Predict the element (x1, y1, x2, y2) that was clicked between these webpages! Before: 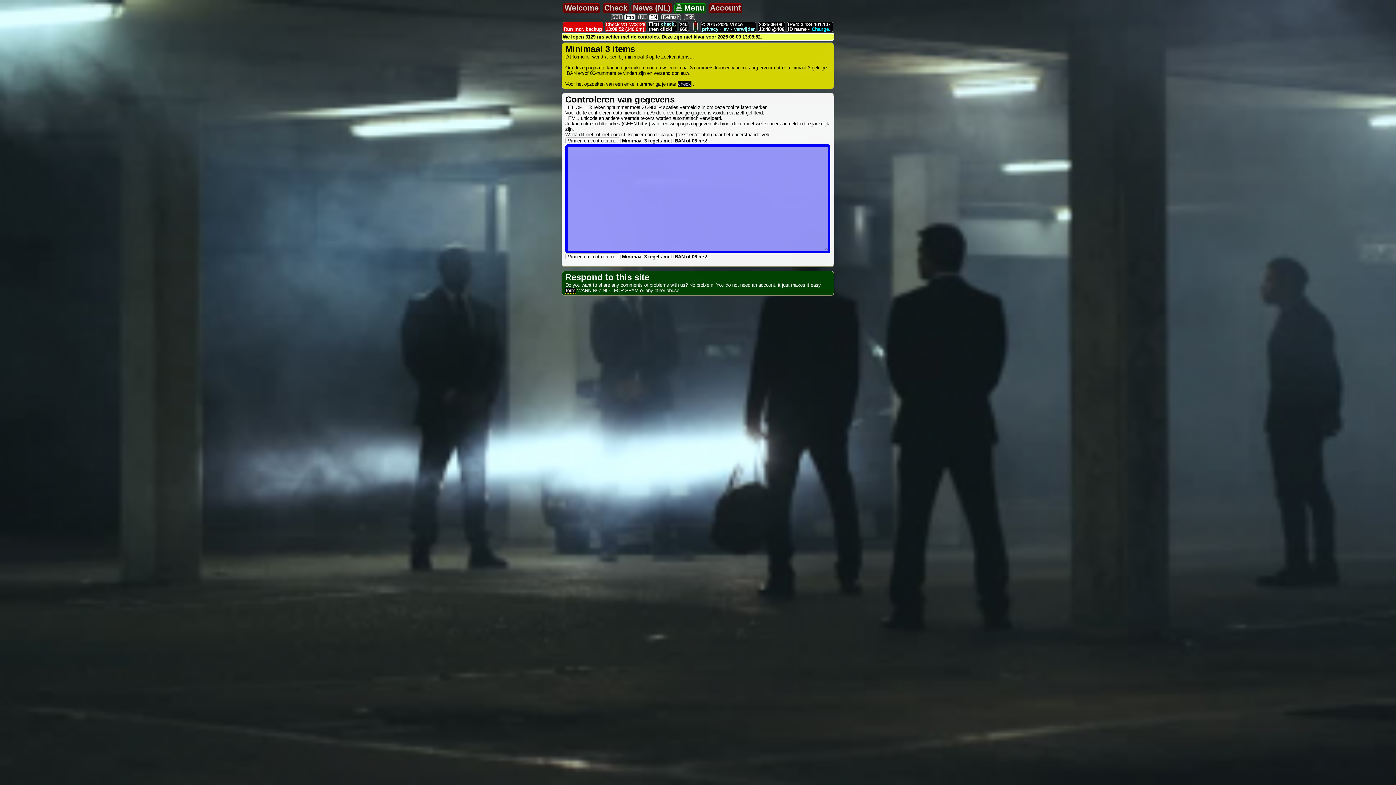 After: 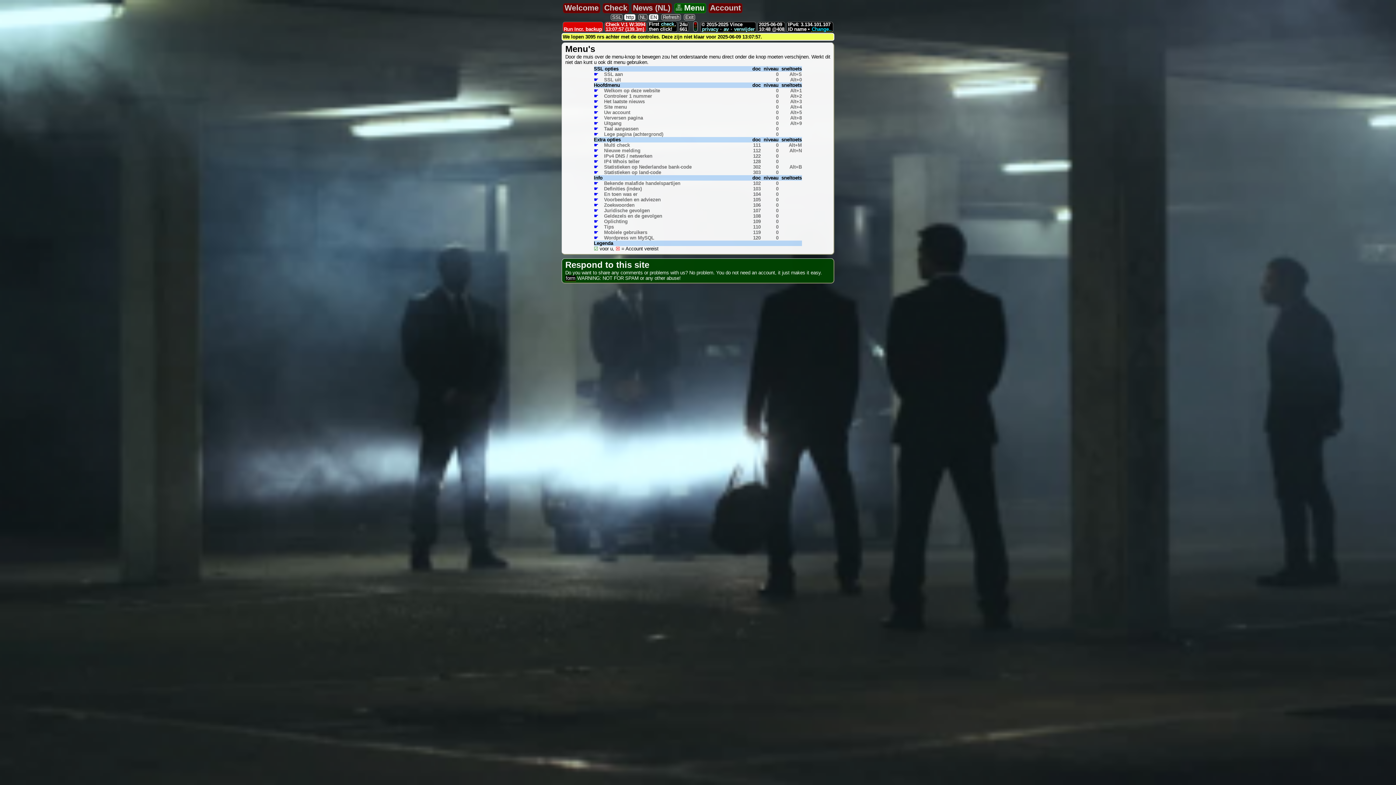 Action: bbox: (674, 3, 706, 13) label:  Menu